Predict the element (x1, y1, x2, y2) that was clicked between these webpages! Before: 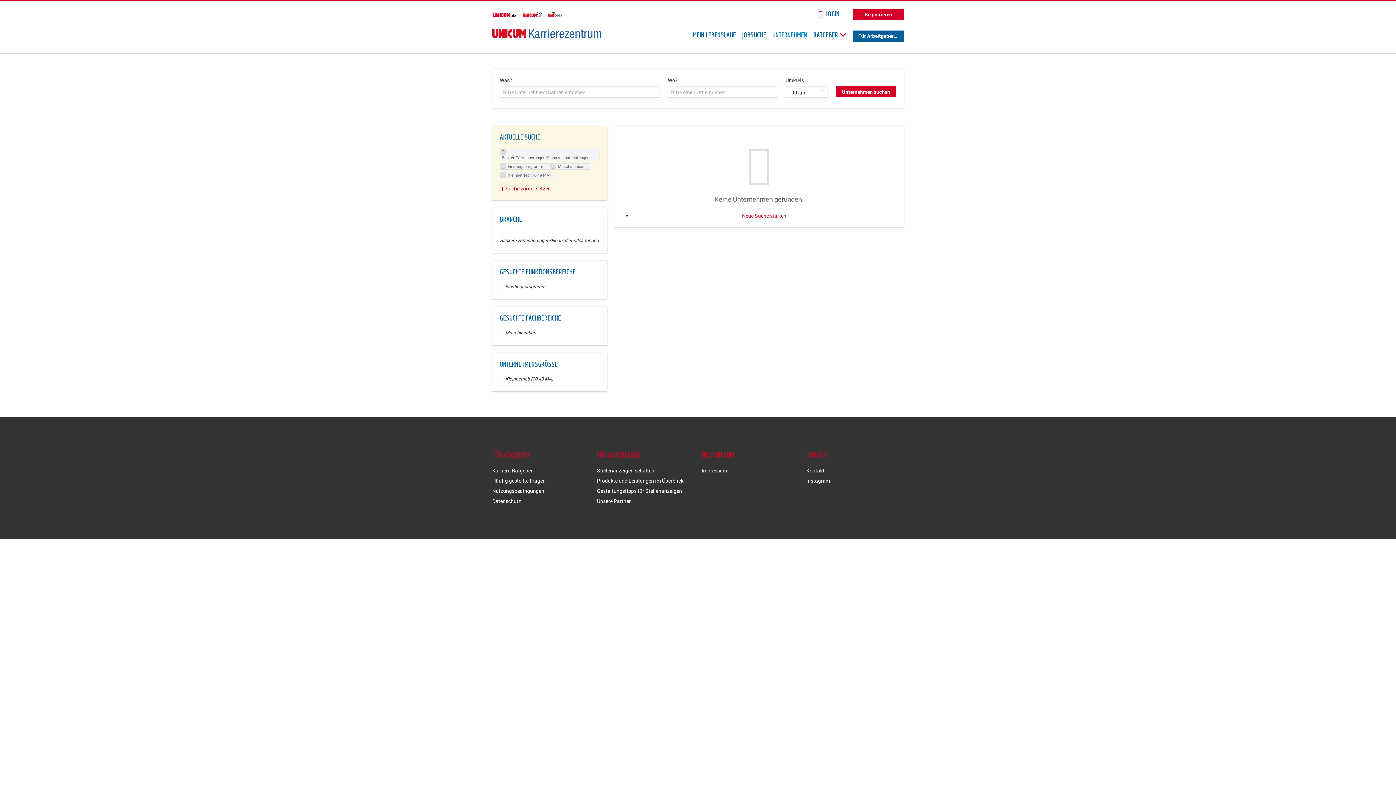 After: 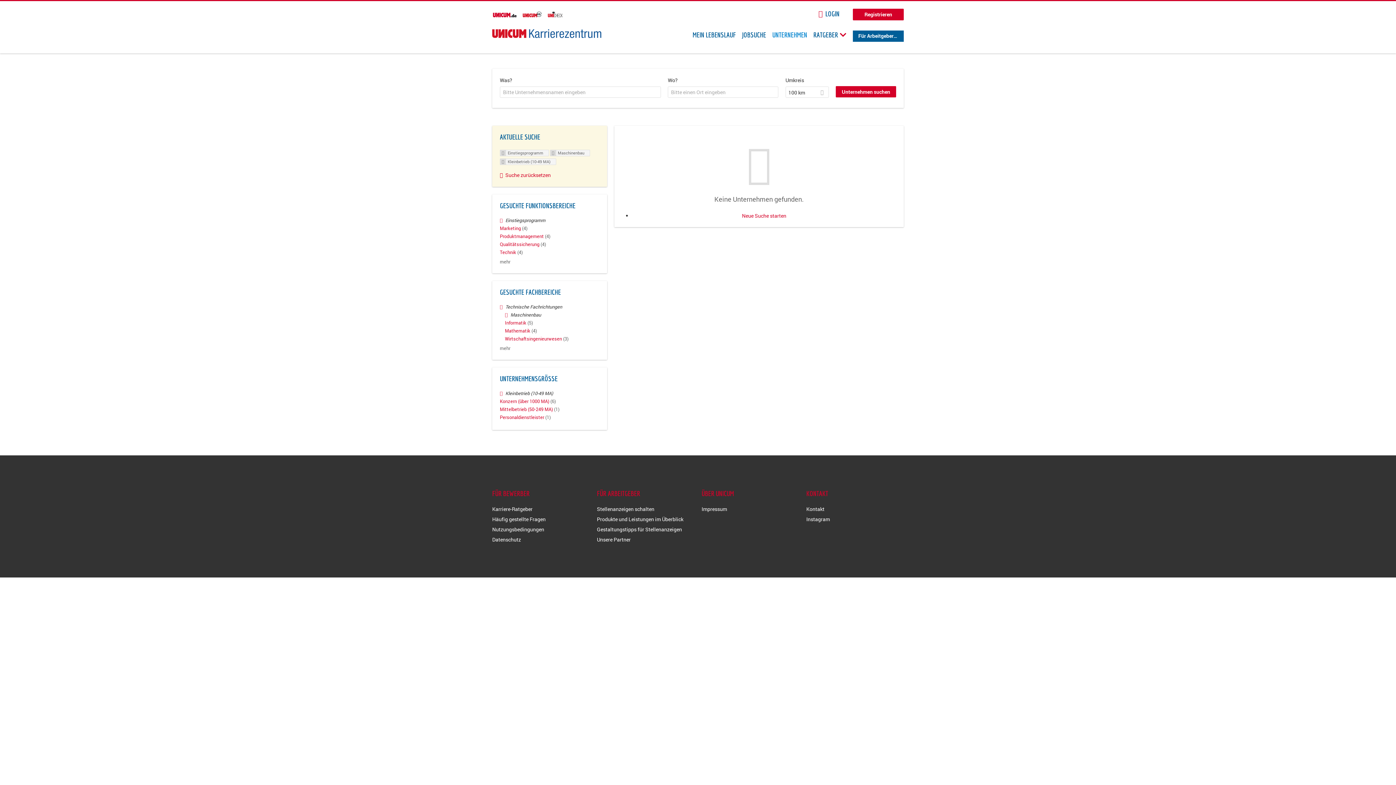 Action: bbox: (500, 230, 504, 236) label:  